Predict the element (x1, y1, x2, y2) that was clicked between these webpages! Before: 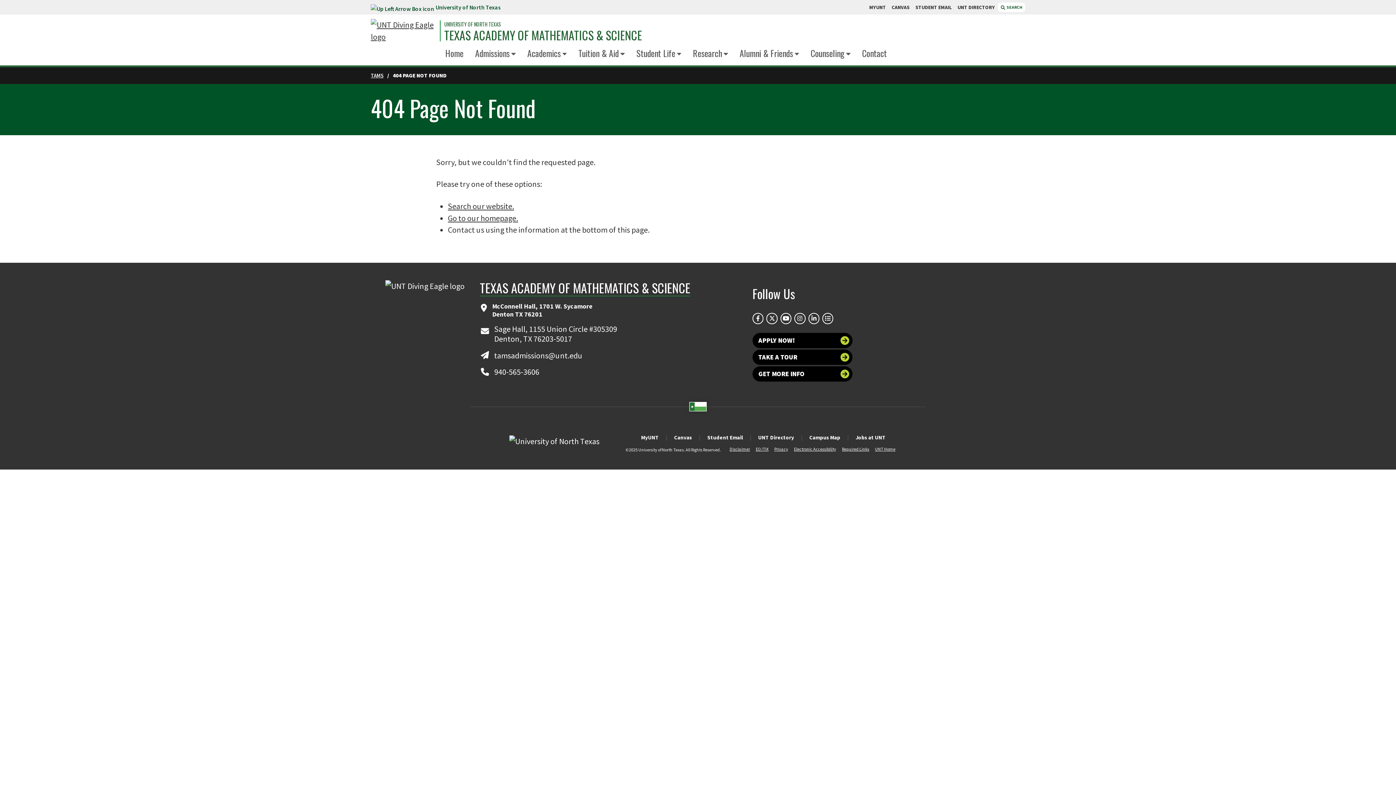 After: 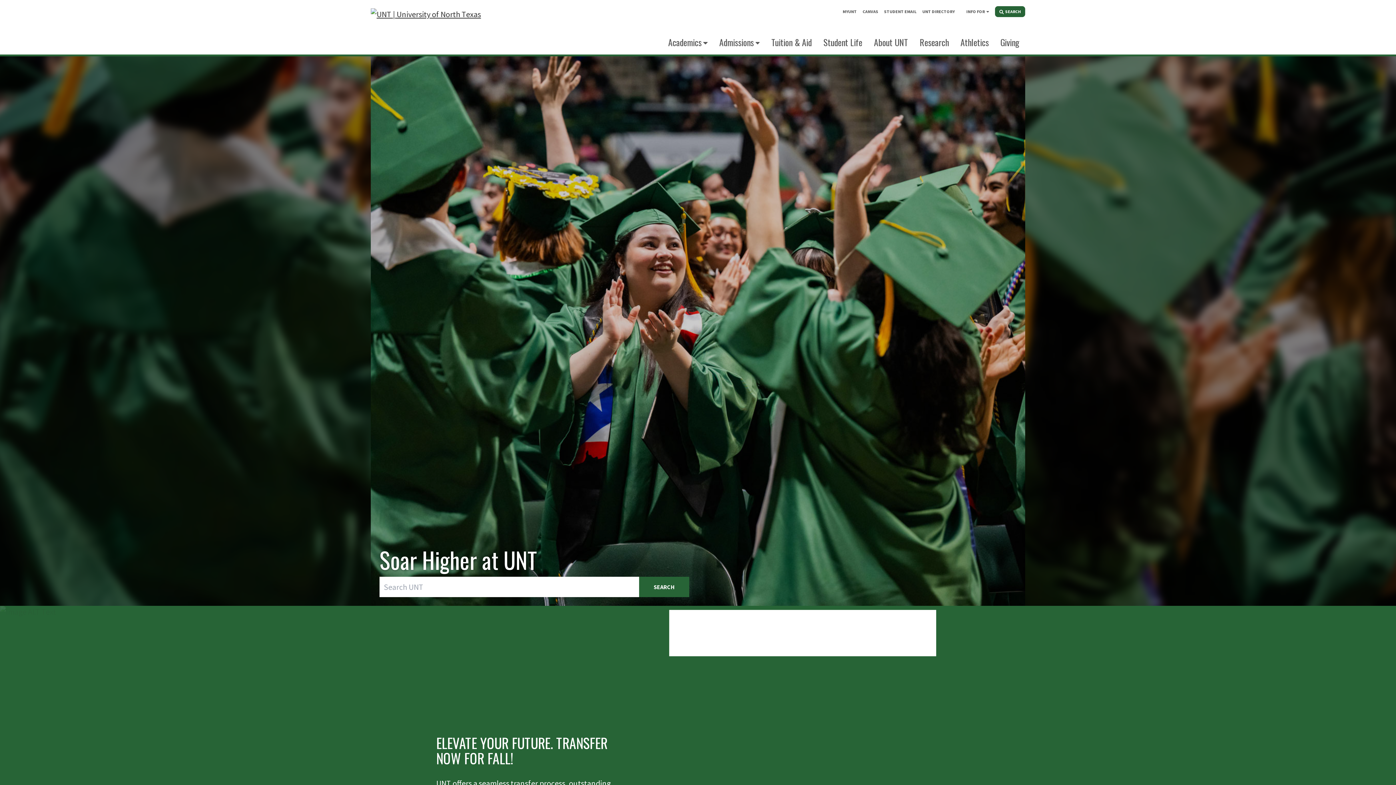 Action: label: UNIVERSITY OF NORTH TEXAS bbox: (444, 20, 1025, 28)